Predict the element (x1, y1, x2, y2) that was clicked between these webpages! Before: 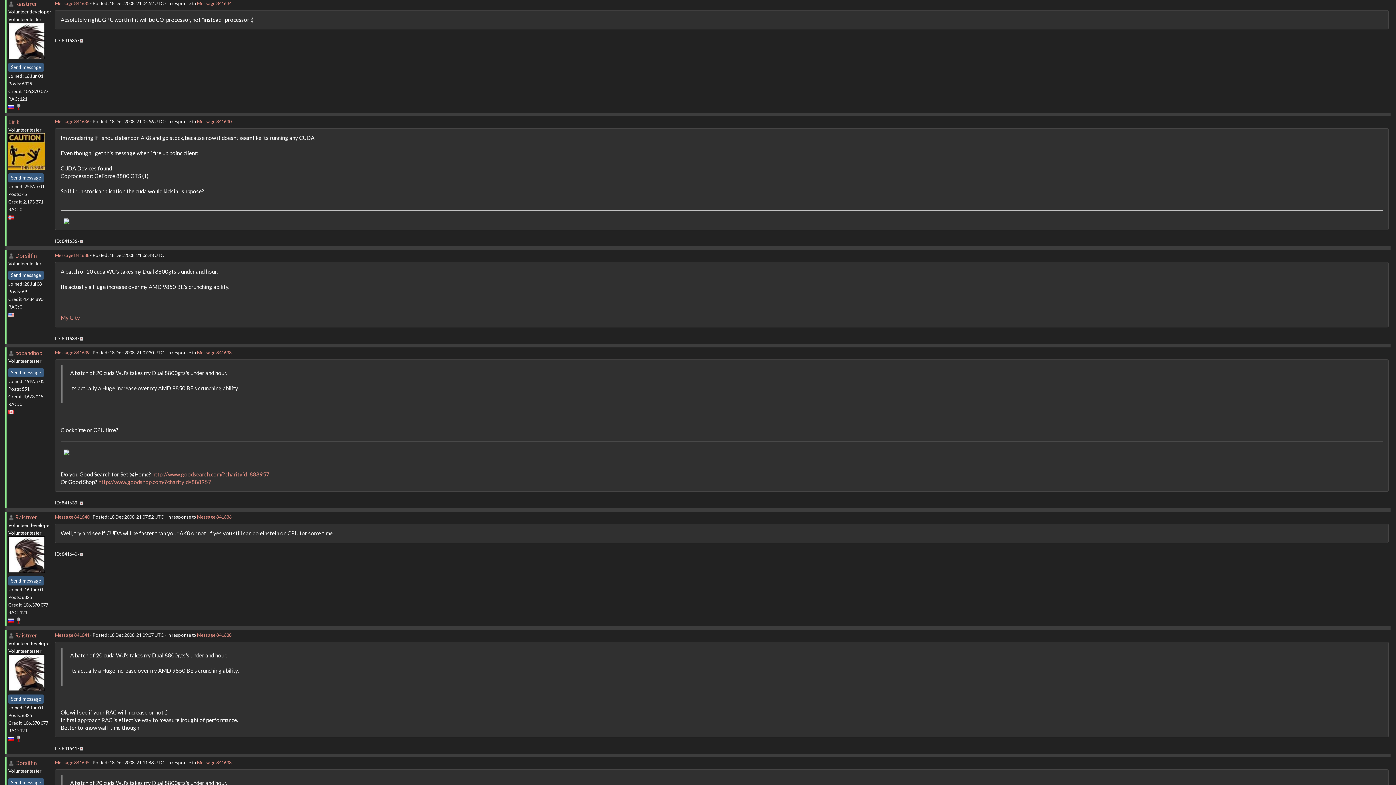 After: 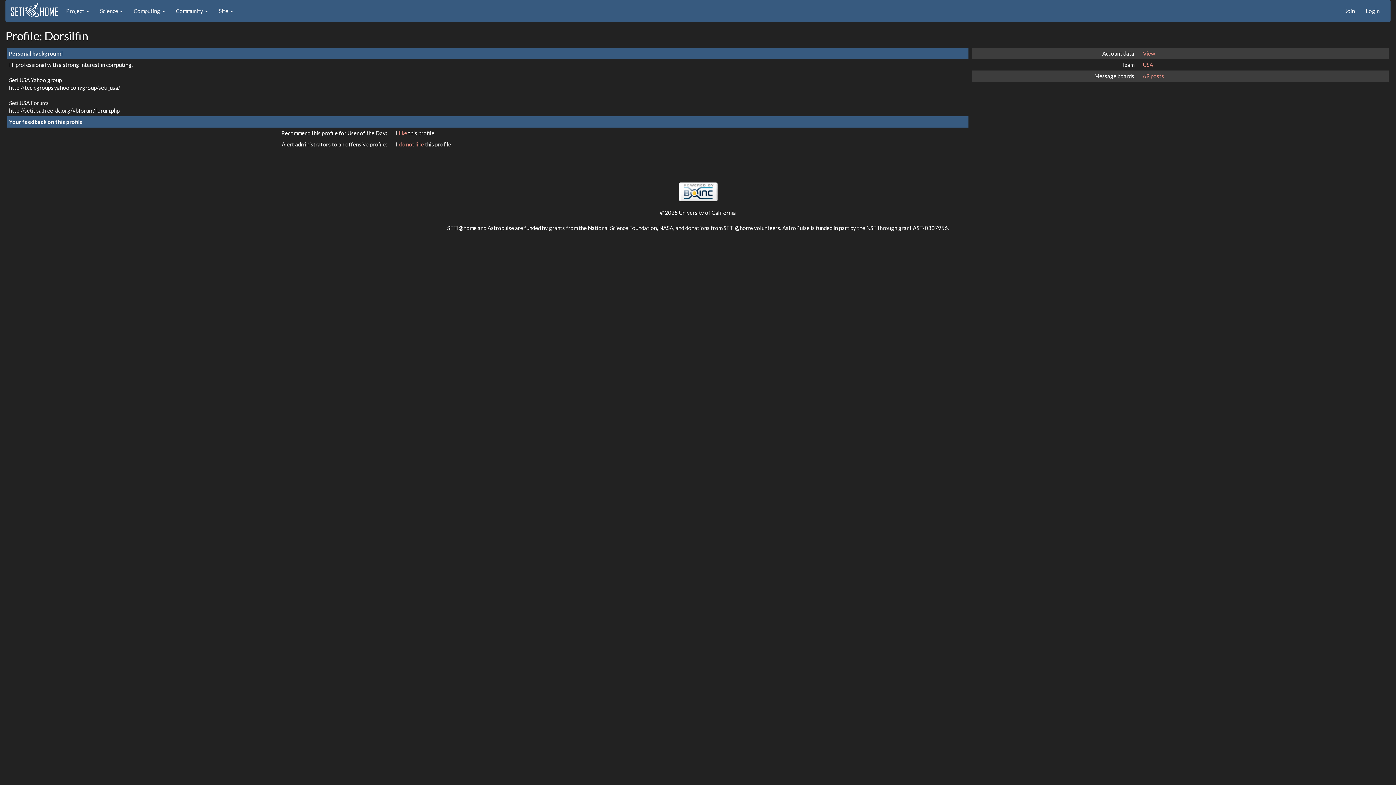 Action: bbox: (8, 759, 14, 766)